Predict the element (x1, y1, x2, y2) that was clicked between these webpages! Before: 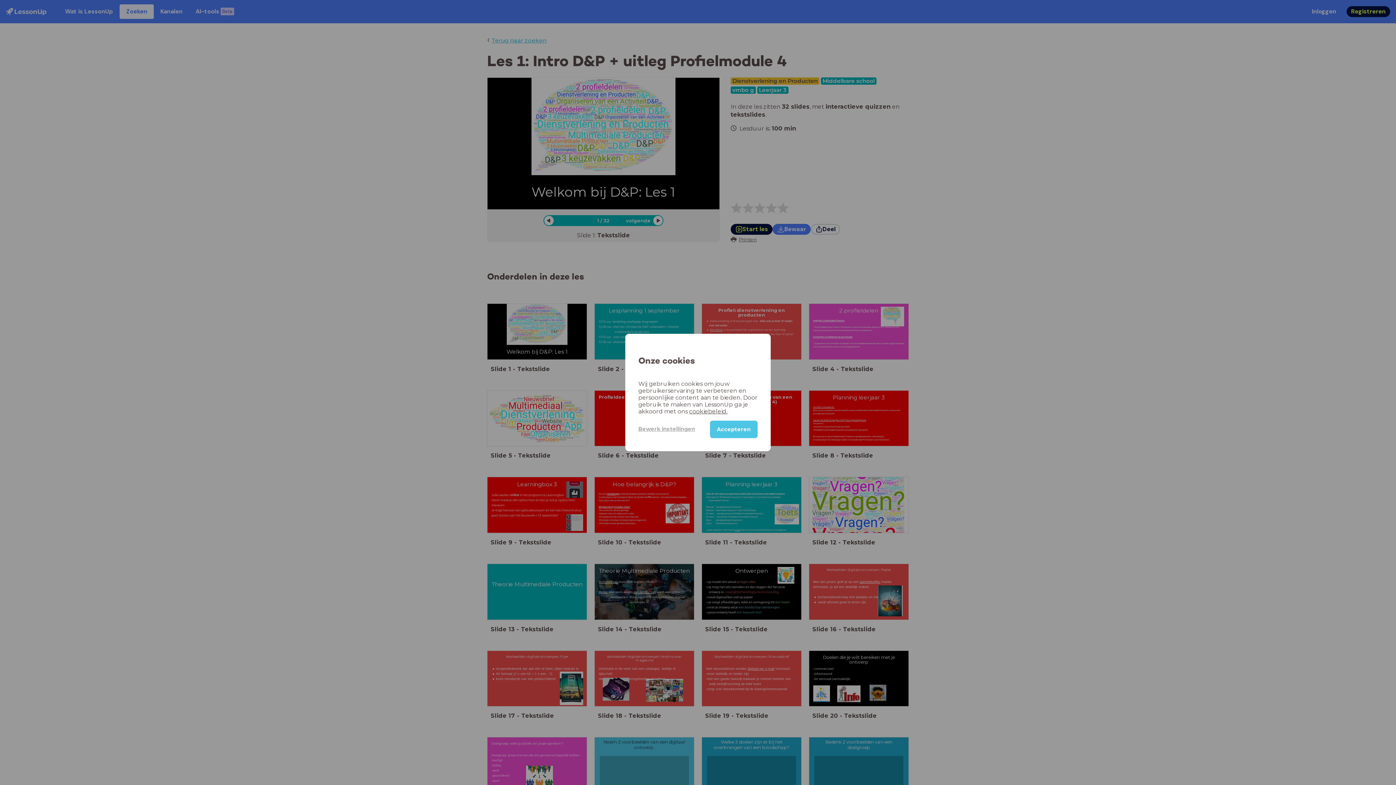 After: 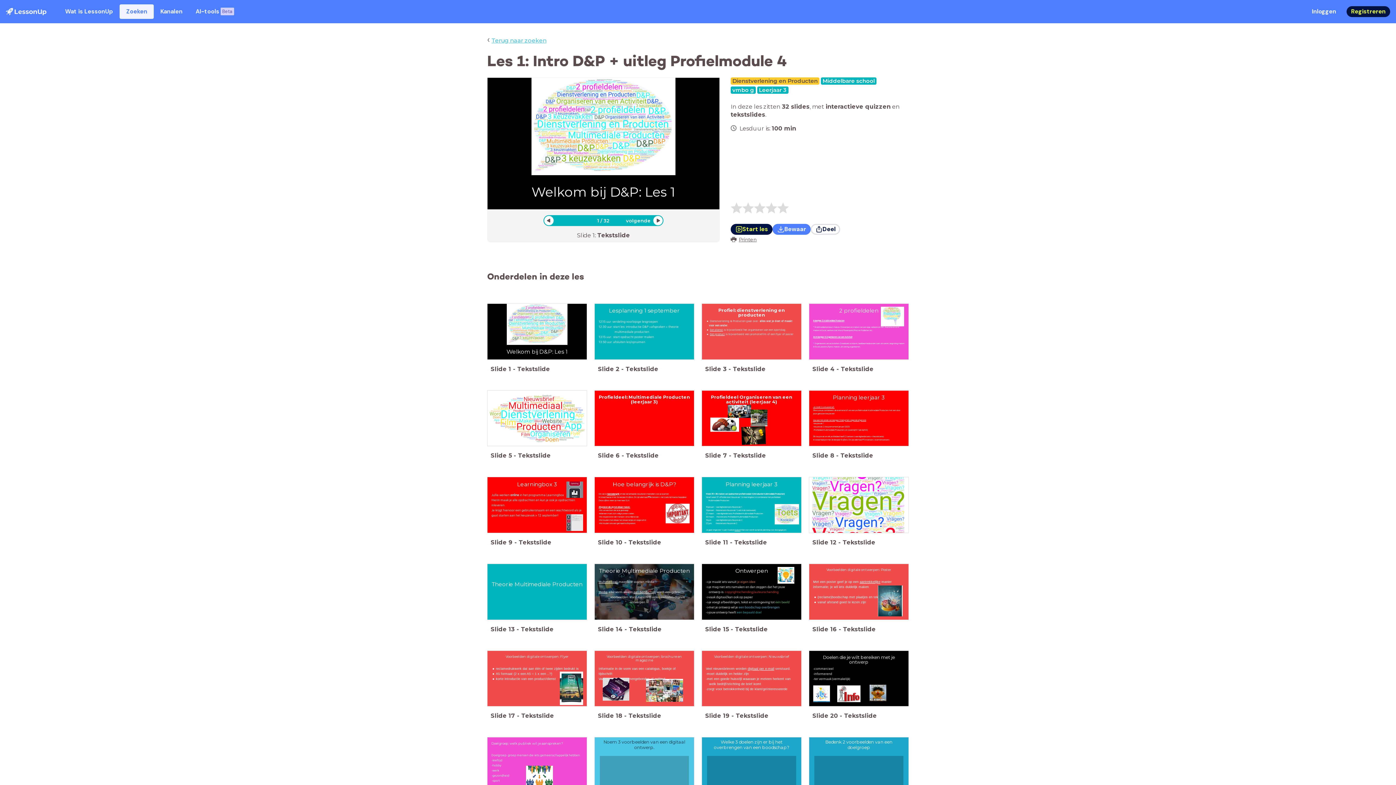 Action: bbox: (710, 420, 757, 438) label: Accepteren